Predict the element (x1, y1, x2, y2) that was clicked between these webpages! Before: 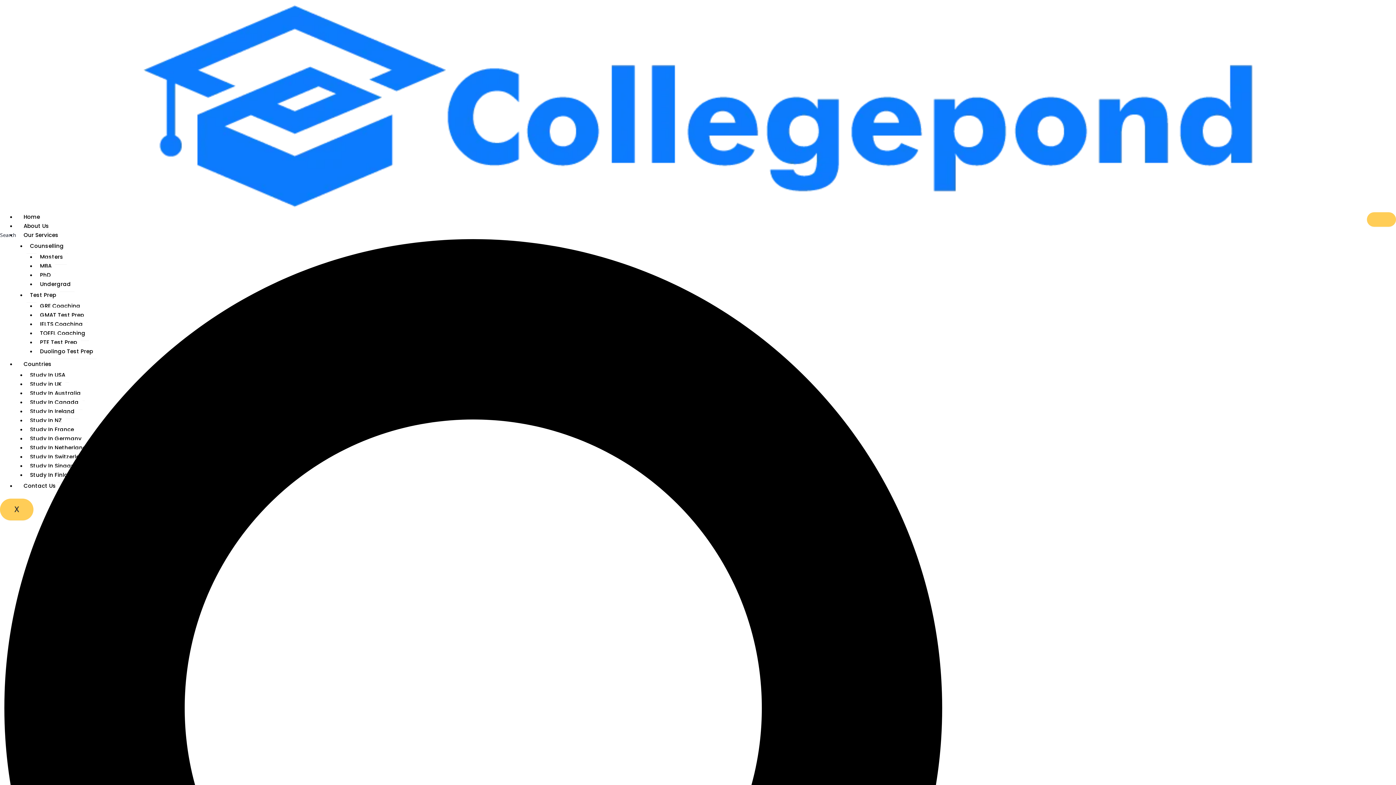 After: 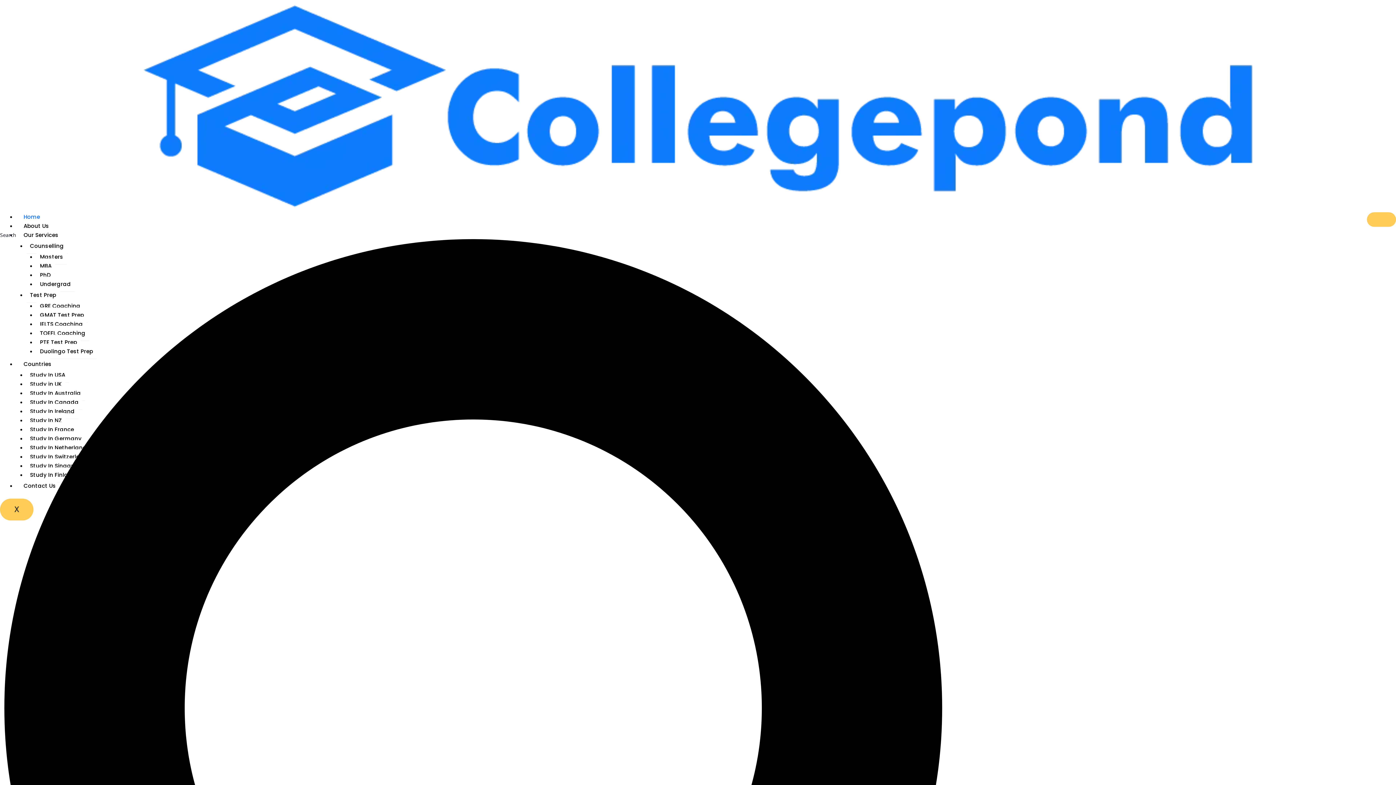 Action: bbox: (139, 101, 1256, 109)